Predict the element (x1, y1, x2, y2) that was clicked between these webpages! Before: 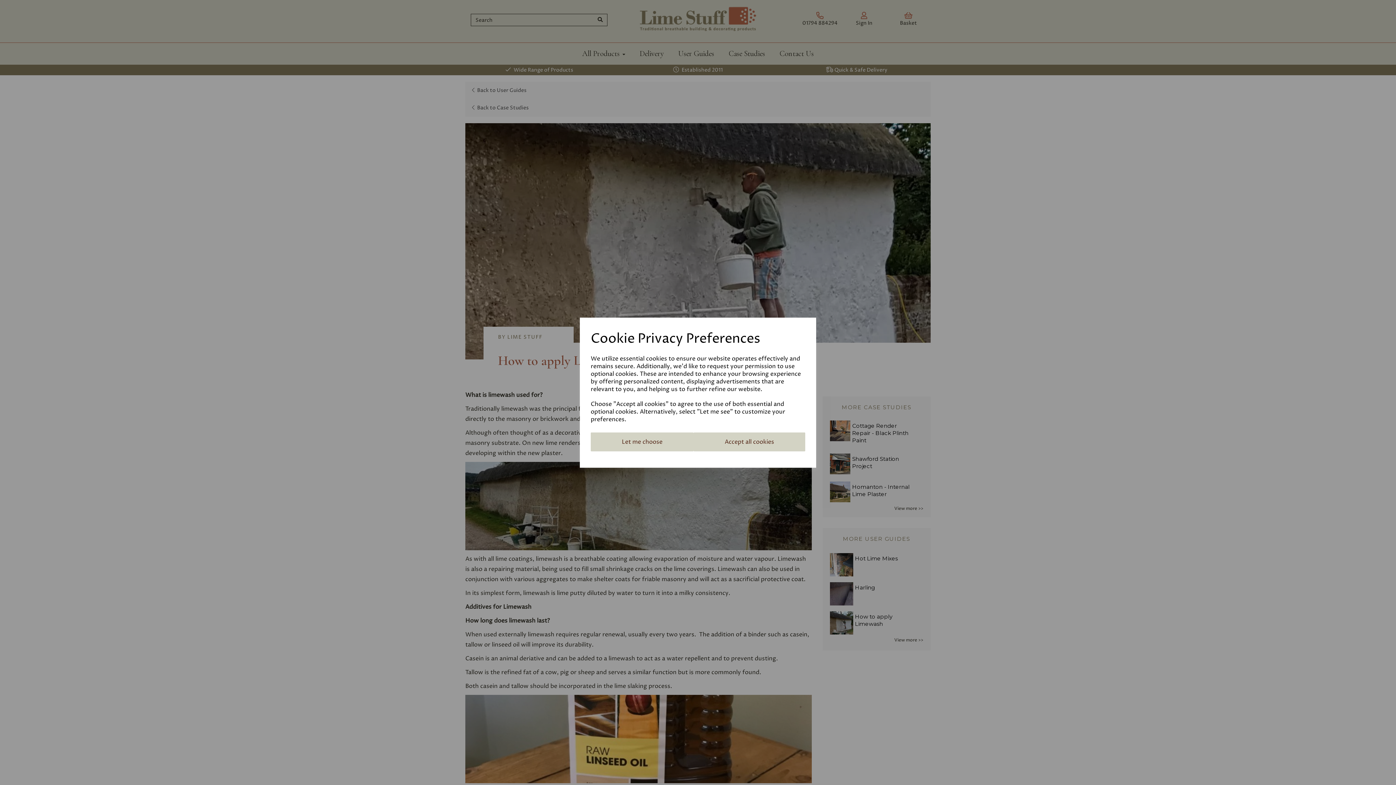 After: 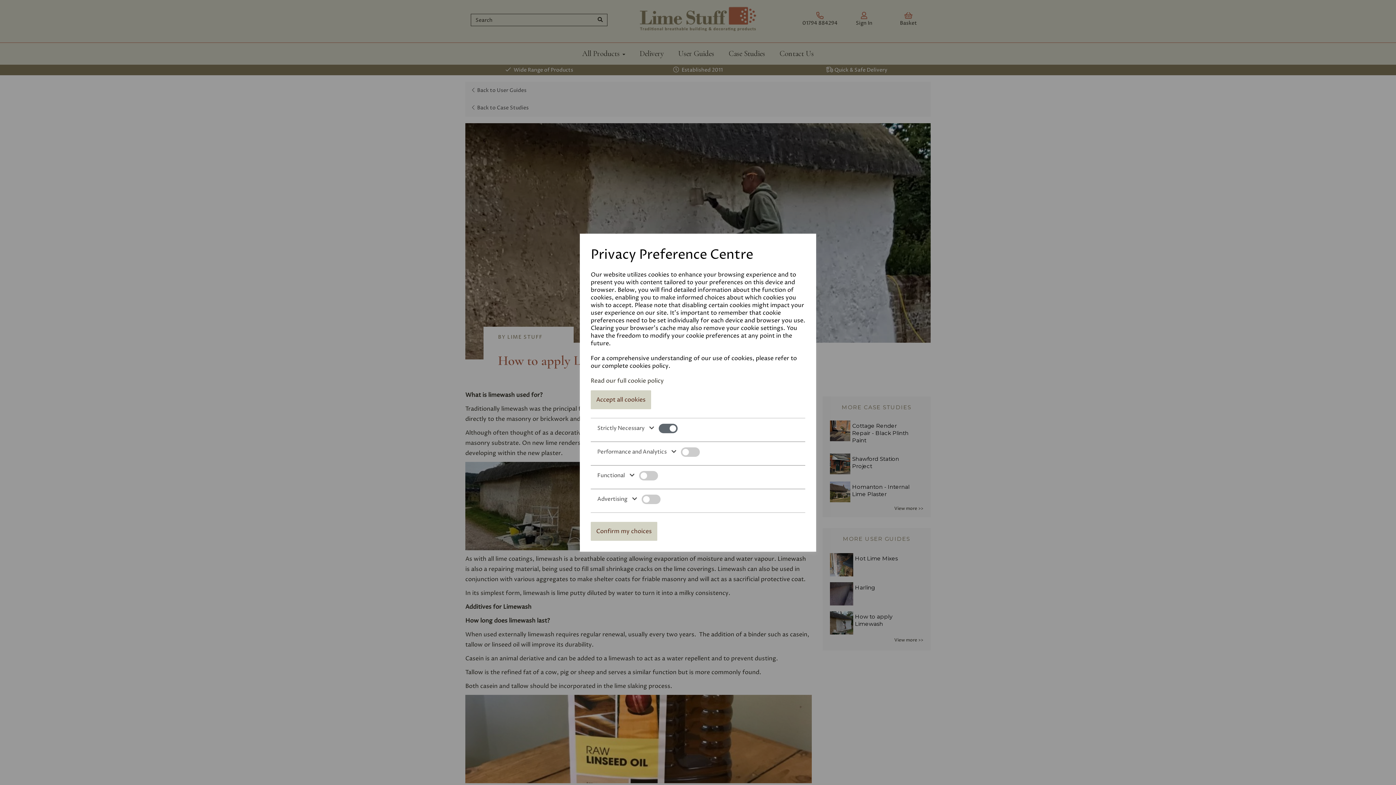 Action: label: Let me choose bbox: (590, 432, 693, 451)